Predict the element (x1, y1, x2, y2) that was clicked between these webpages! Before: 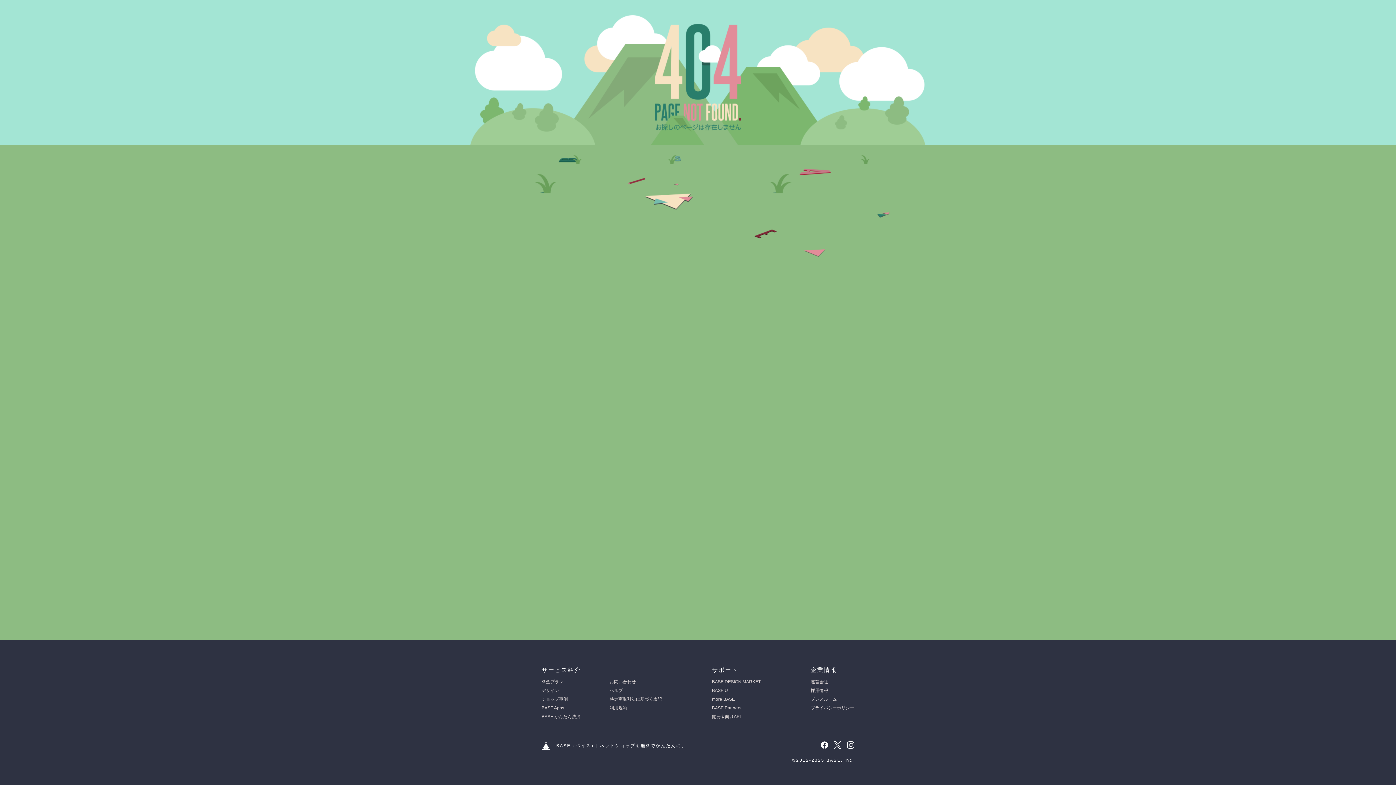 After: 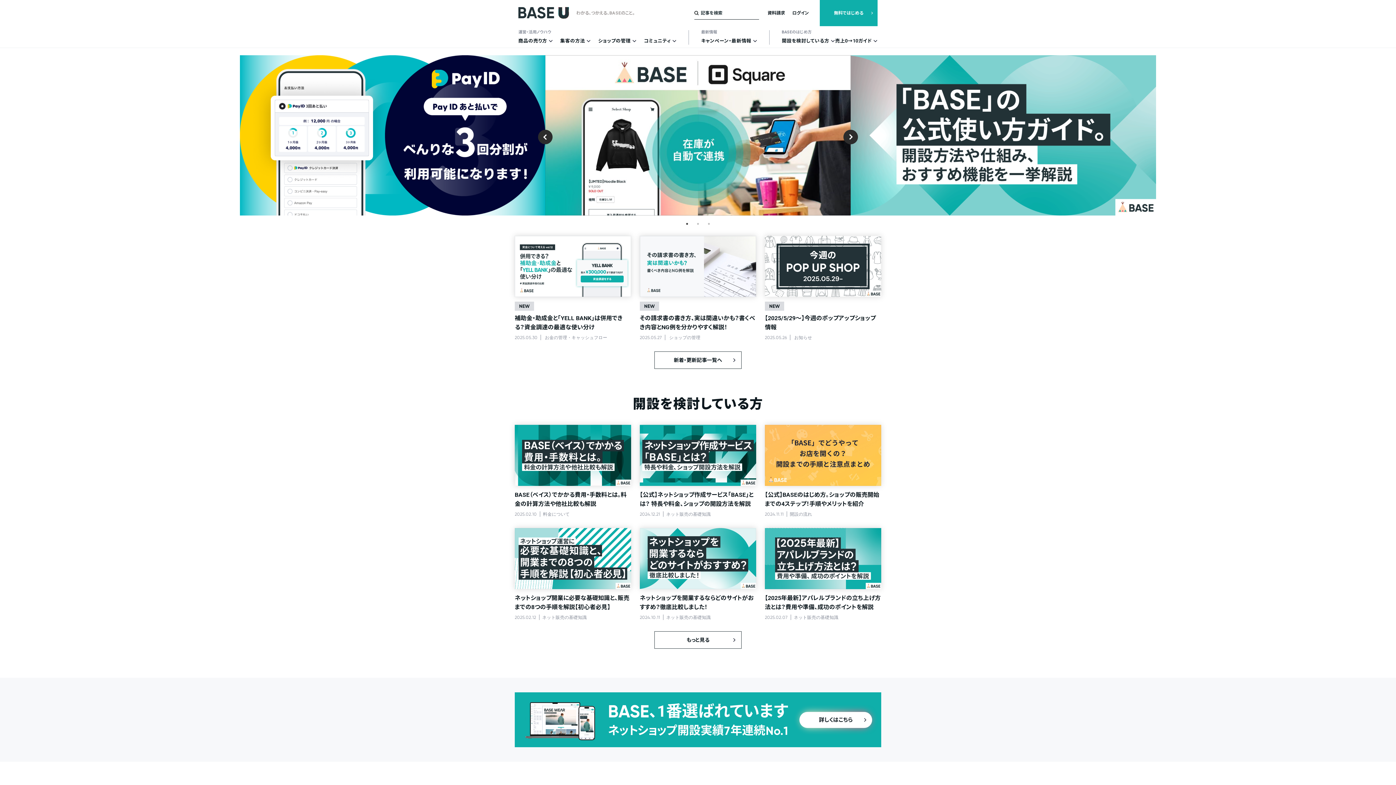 Action: label: BASE U bbox: (712, 688, 728, 693)